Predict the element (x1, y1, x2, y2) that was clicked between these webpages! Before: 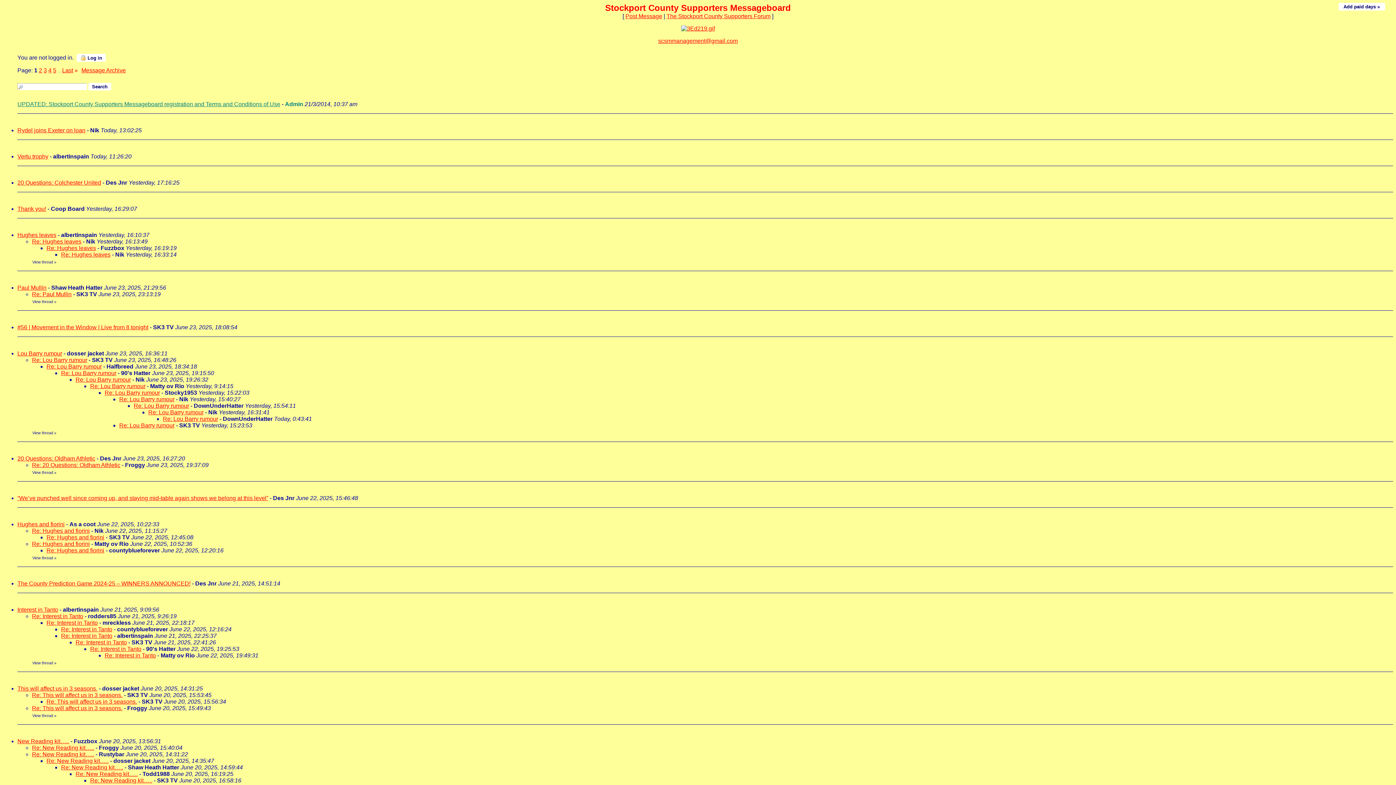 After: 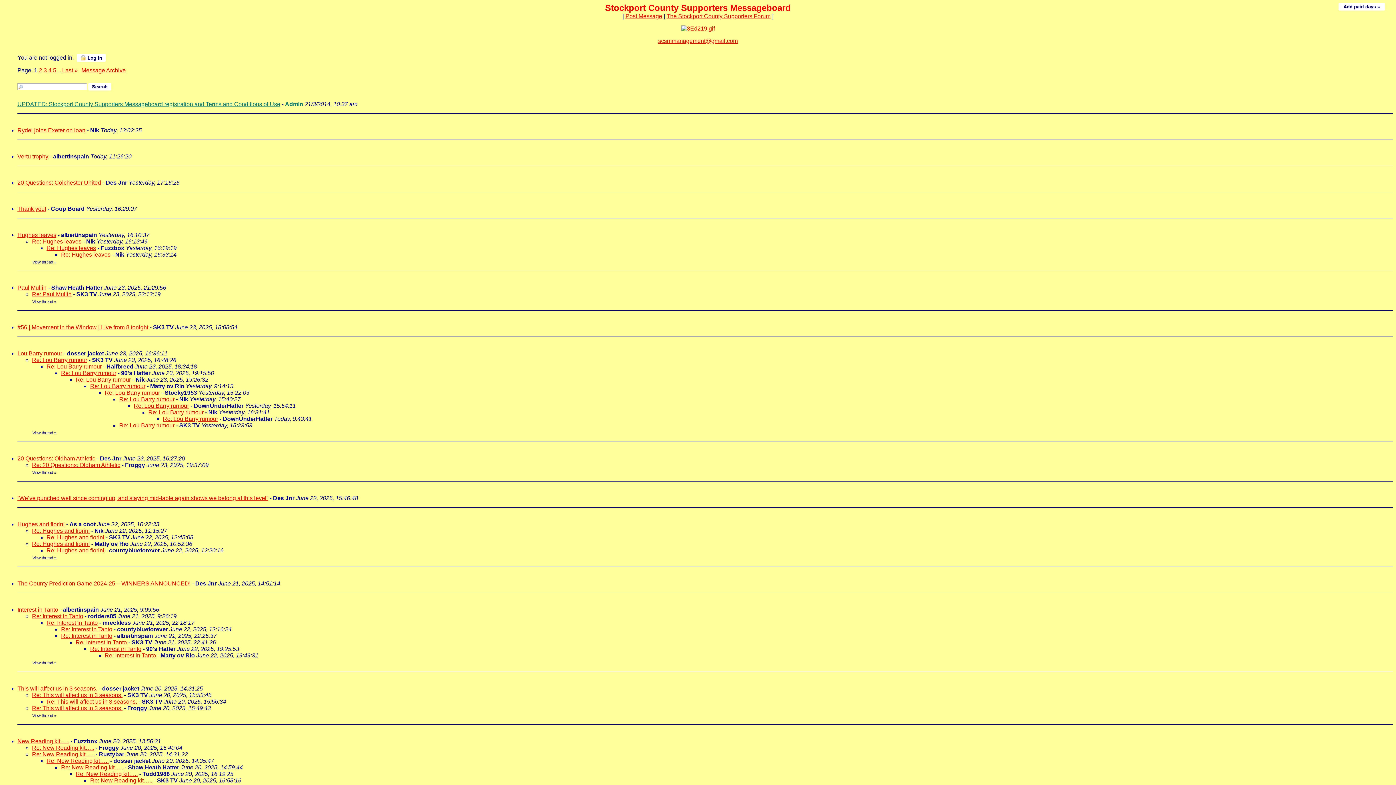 Action: bbox: (17, 205, 46, 212) label: Thank you!